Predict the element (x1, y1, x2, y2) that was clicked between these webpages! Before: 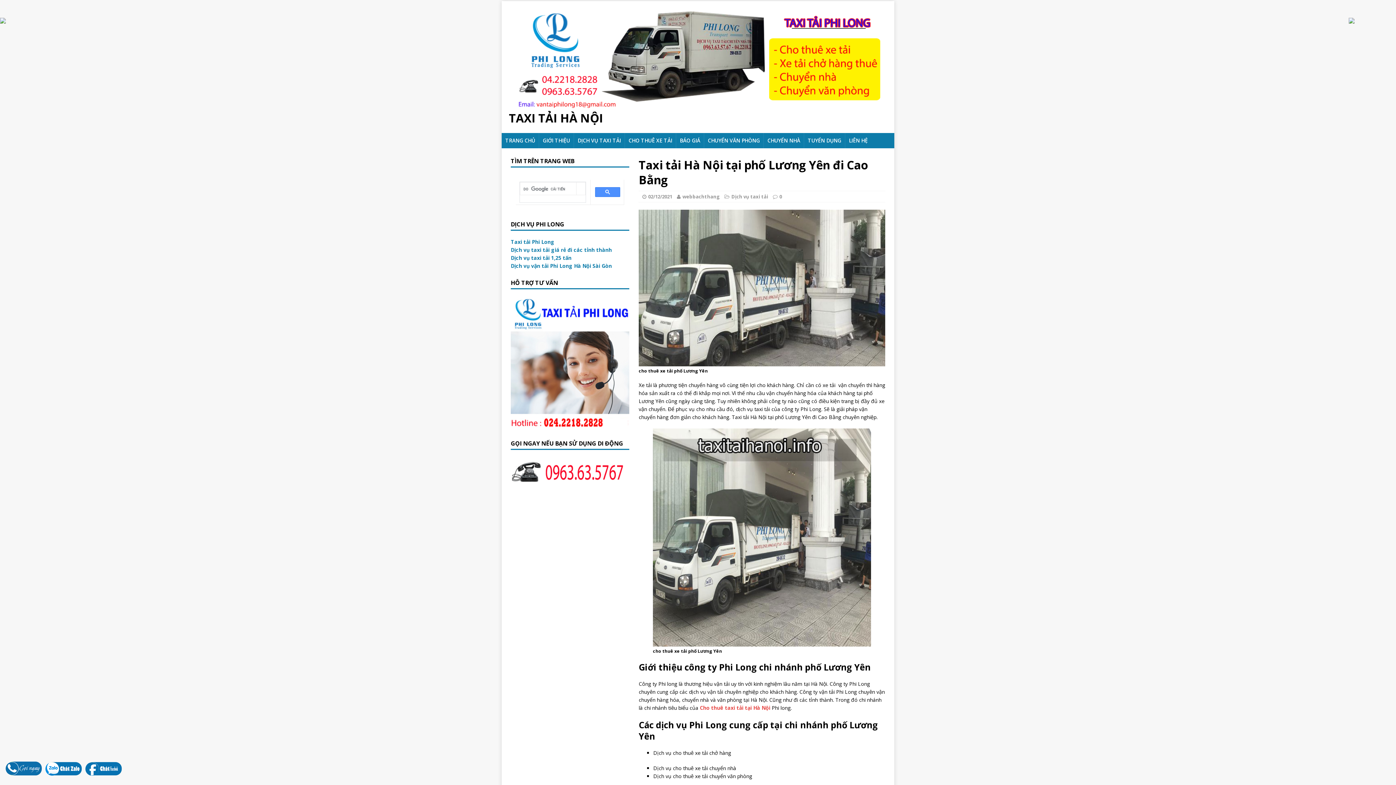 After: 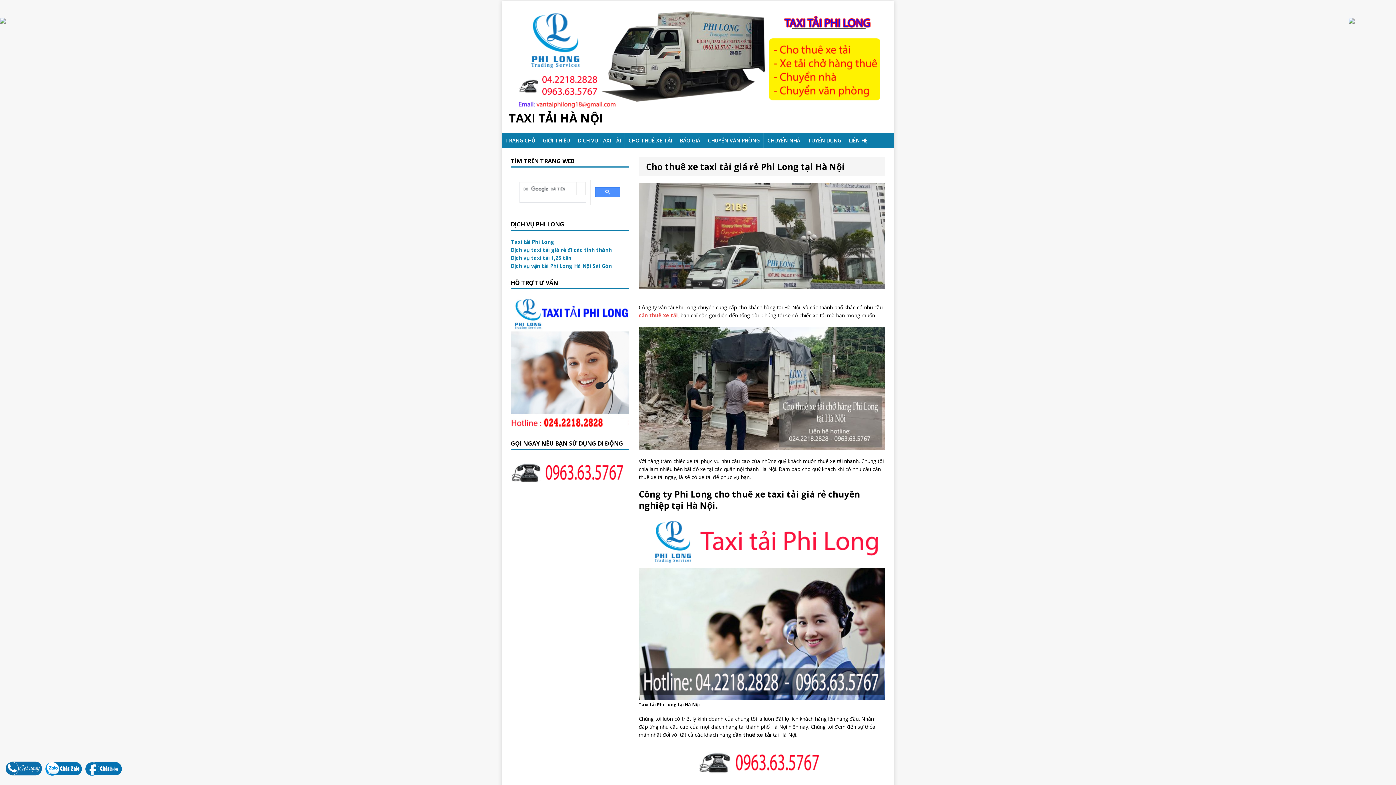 Action: bbox: (682, 193, 719, 200) label: webbachthang